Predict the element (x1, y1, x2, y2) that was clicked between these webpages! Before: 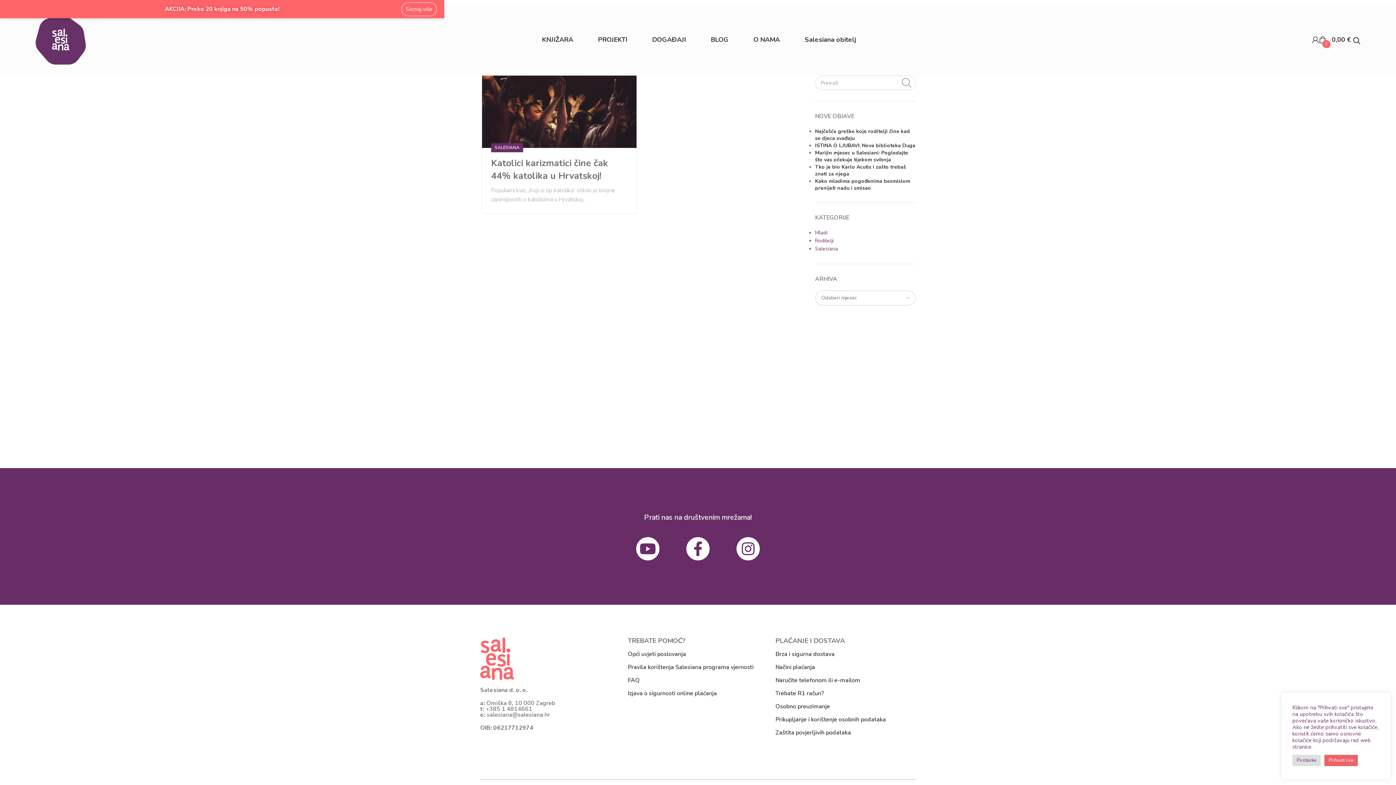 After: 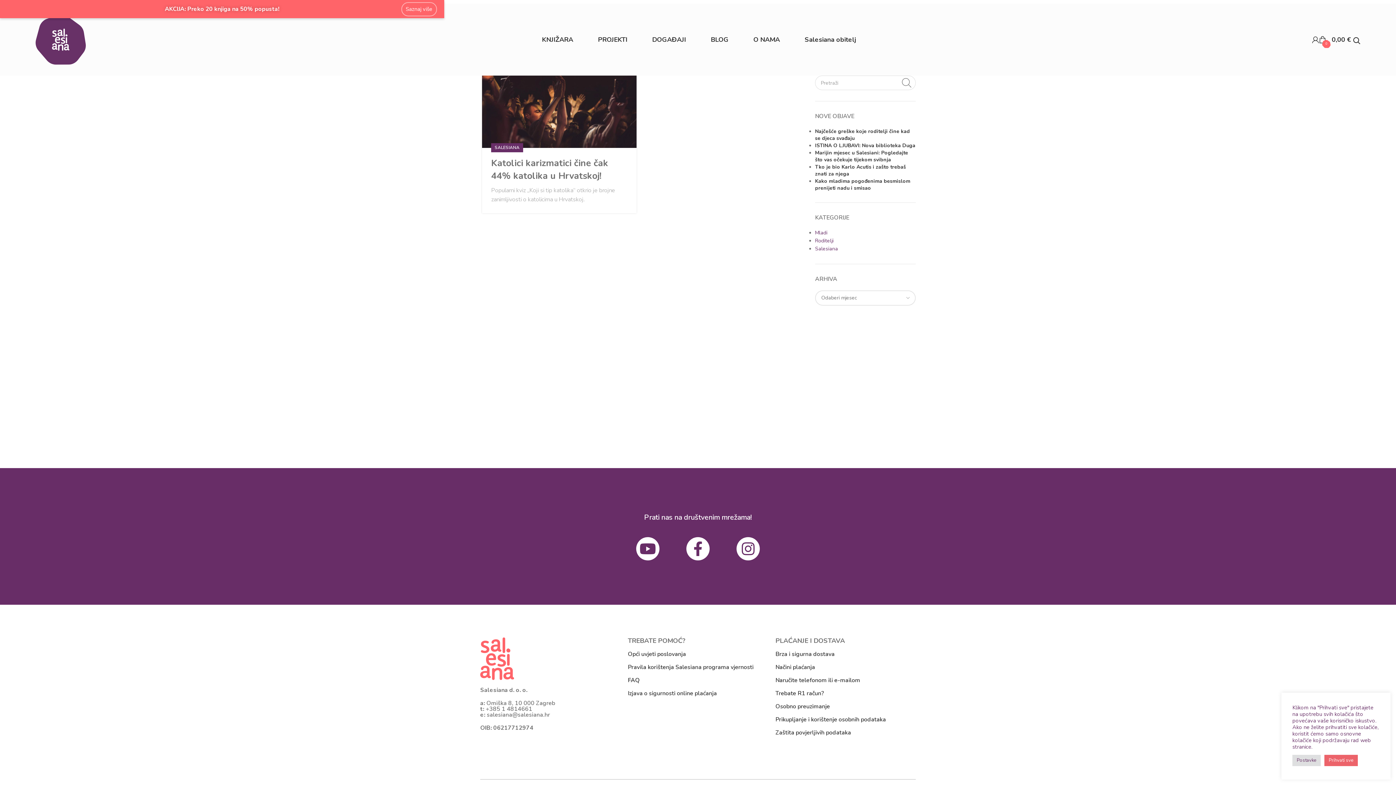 Action: label: FAQ bbox: (627, 676, 639, 684)